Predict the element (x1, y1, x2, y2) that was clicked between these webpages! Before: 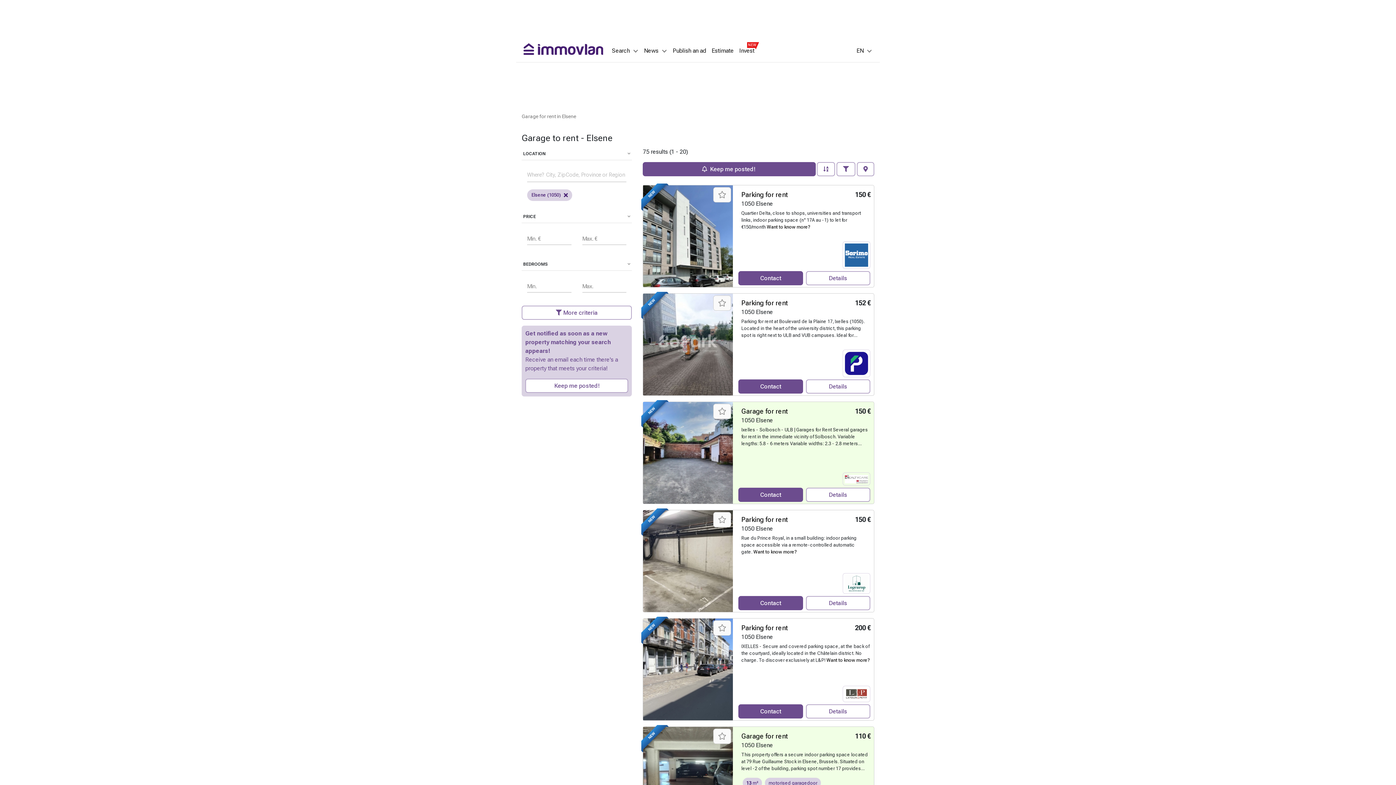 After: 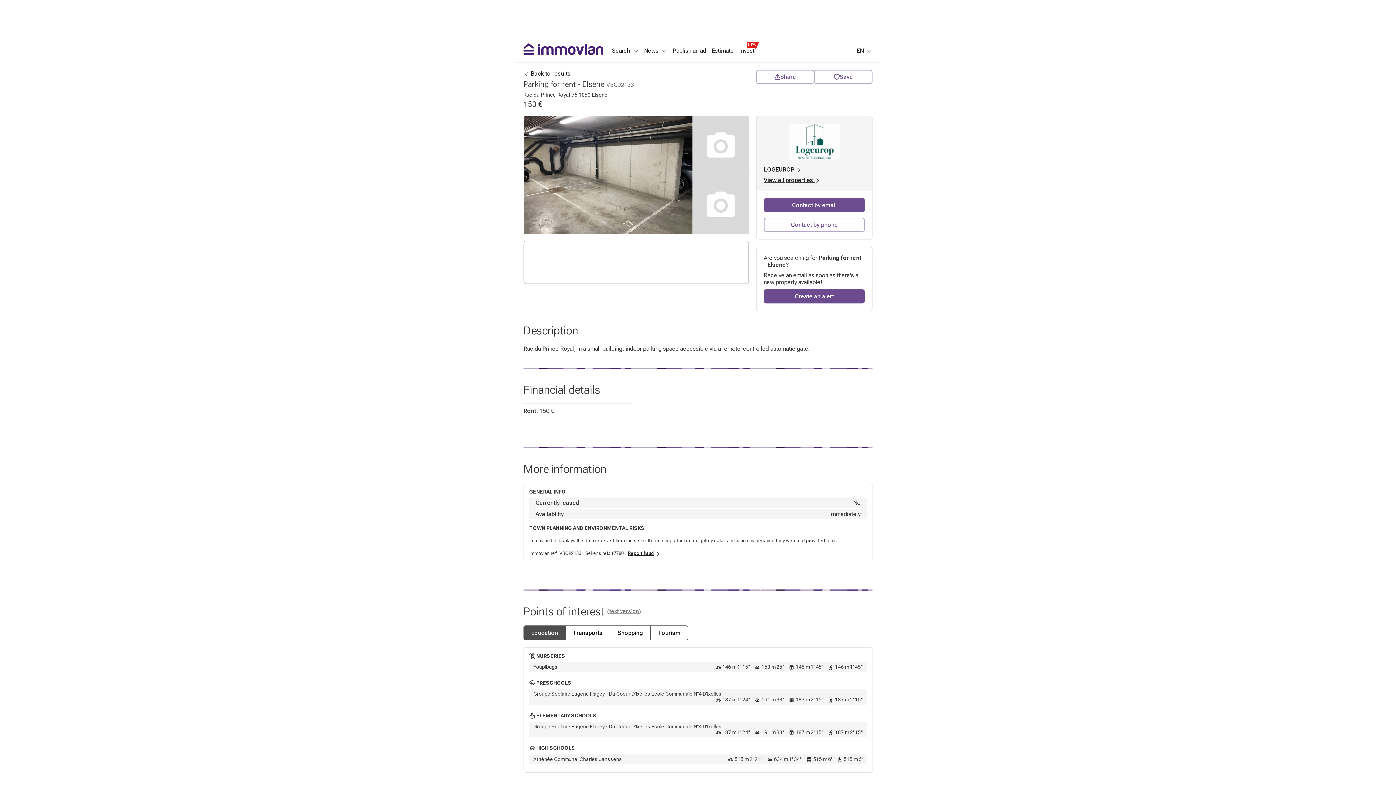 Action: label: Parking for rent bbox: (741, 516, 788, 523)